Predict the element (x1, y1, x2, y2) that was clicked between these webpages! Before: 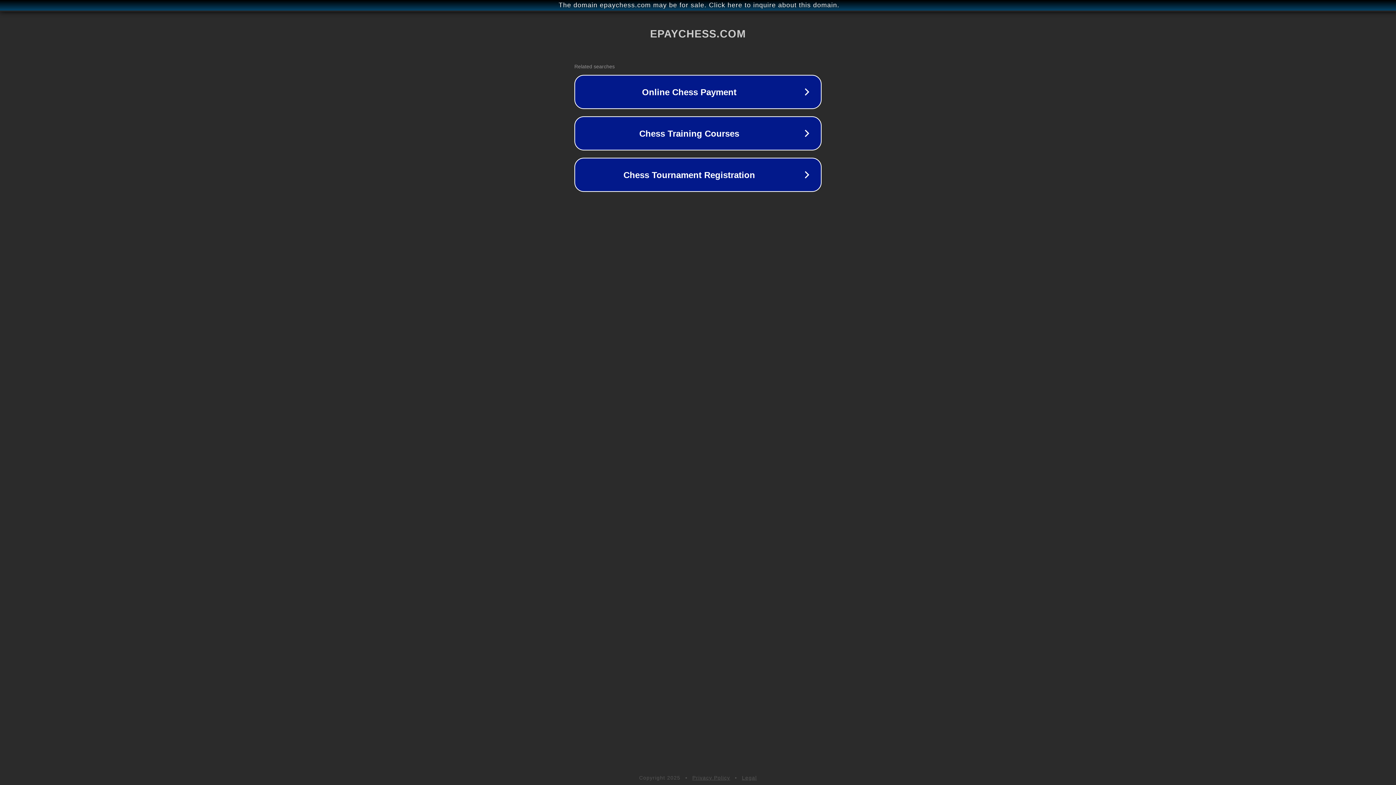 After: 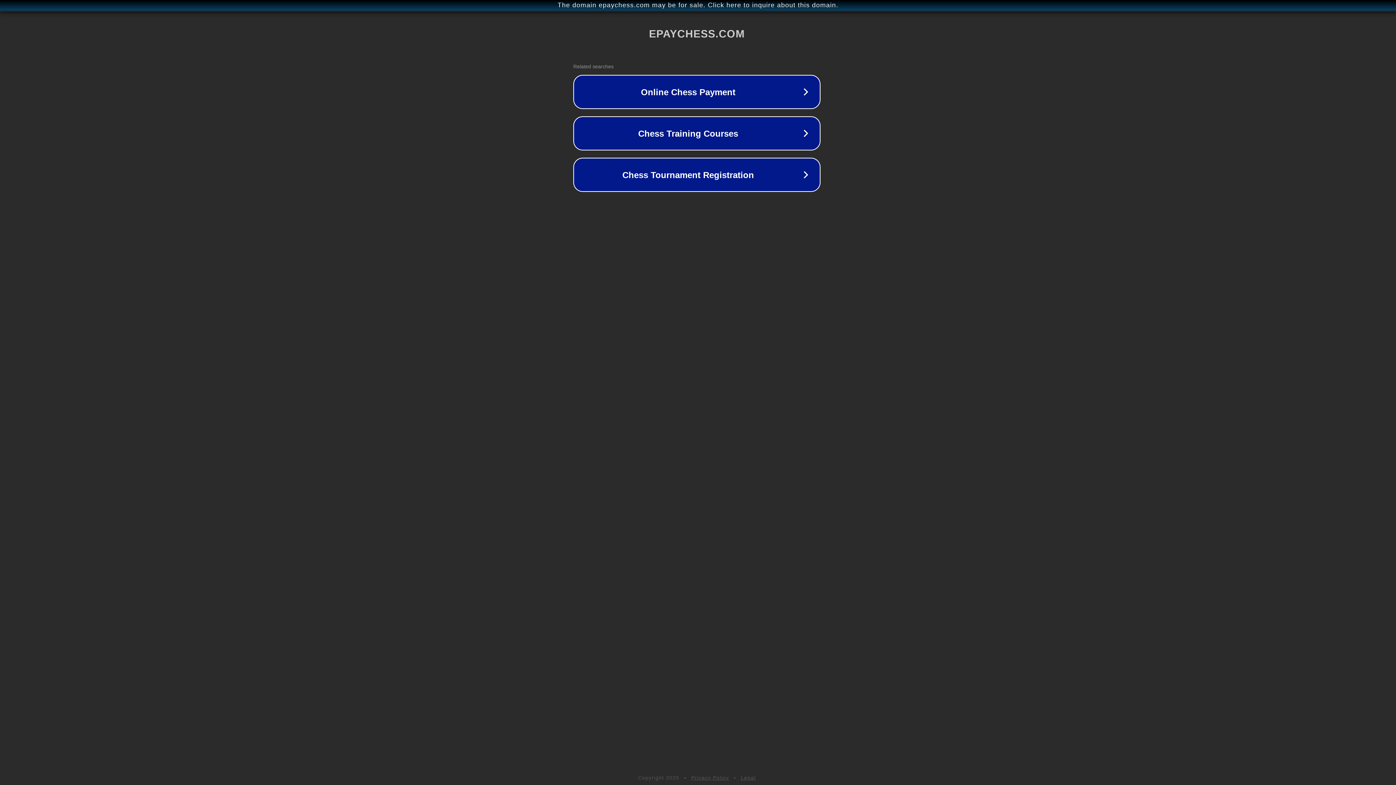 Action: label: The domain epaychess.com may be for sale. Click here to inquire about this domain. bbox: (1, 1, 1397, 9)